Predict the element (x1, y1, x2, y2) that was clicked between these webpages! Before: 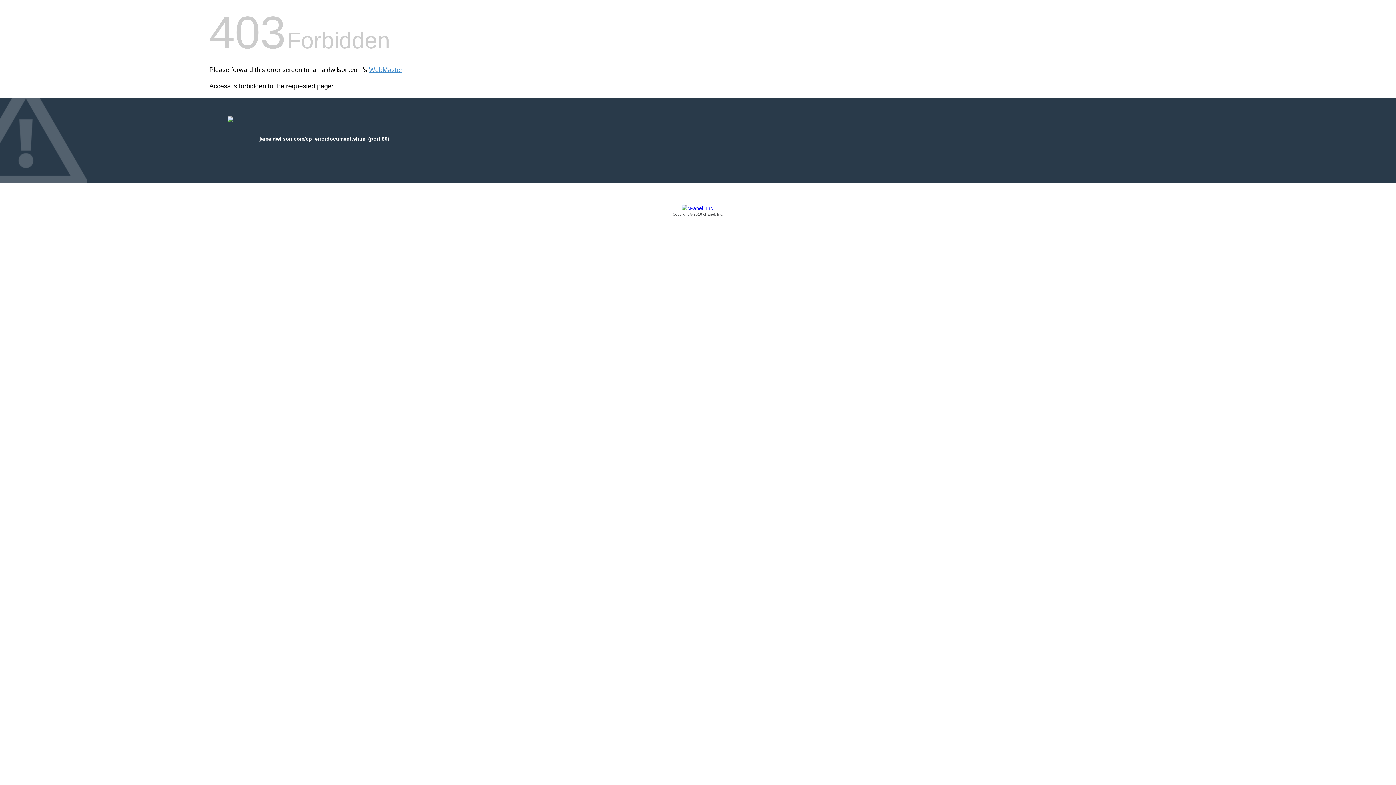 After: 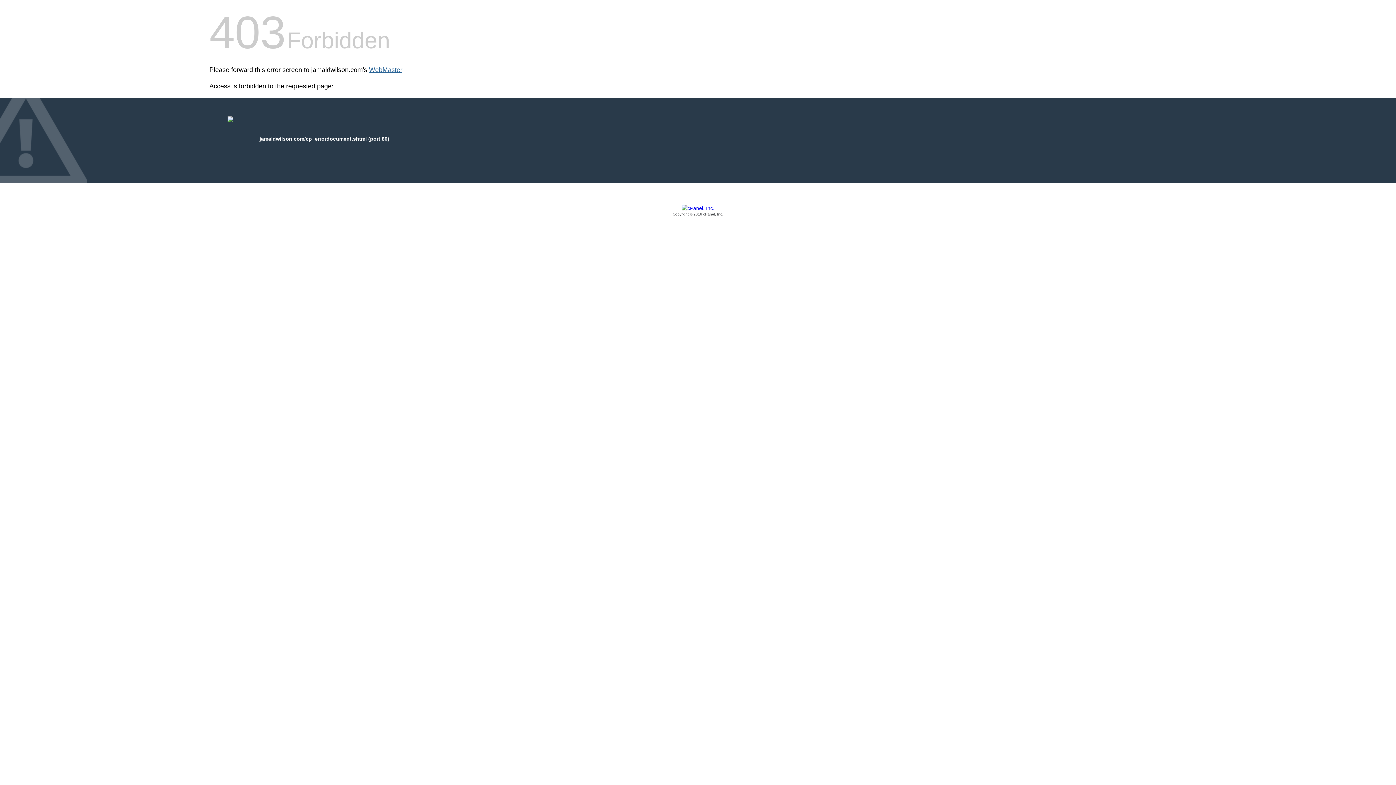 Action: bbox: (369, 66, 402, 73) label: WebMaster